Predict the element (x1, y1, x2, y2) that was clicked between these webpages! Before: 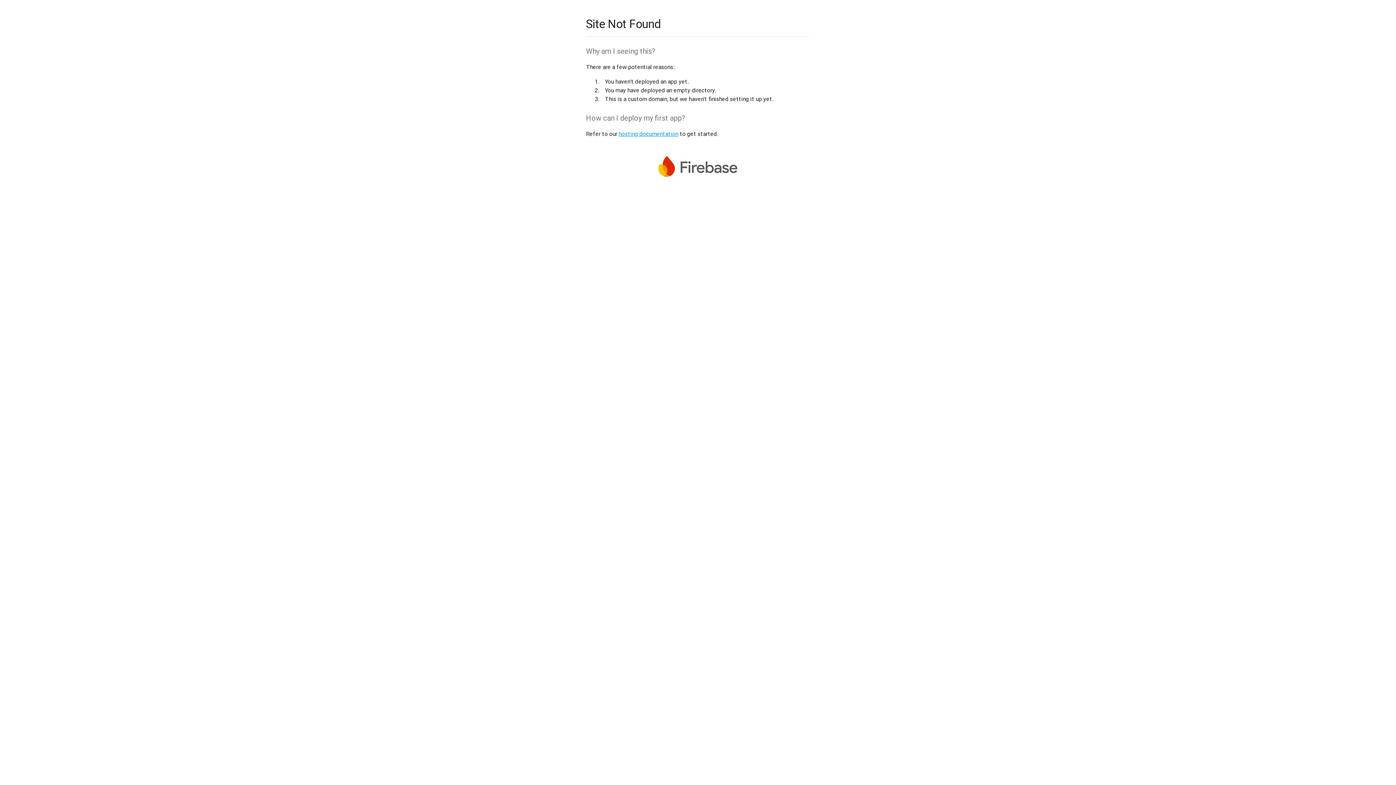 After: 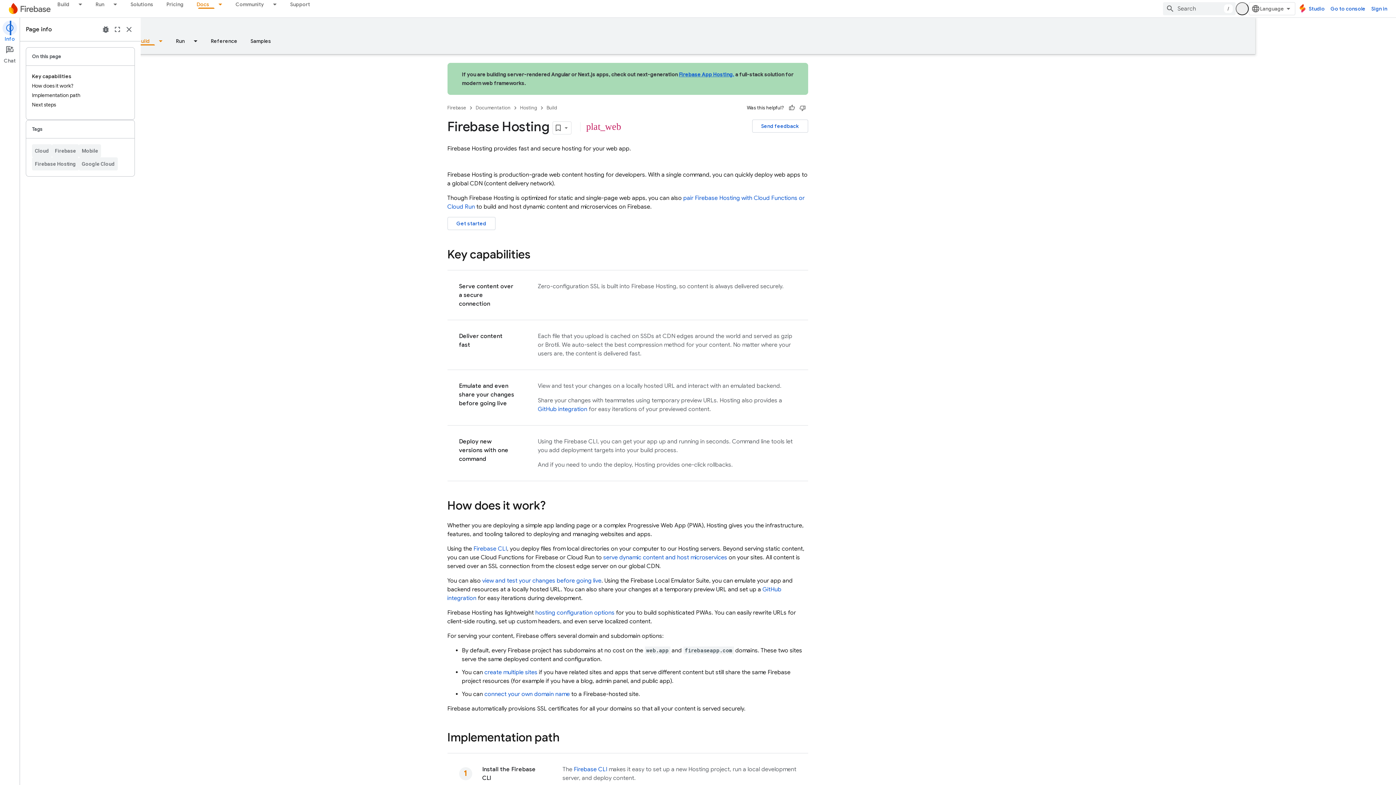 Action: bbox: (618, 130, 678, 137) label: hosting documentation